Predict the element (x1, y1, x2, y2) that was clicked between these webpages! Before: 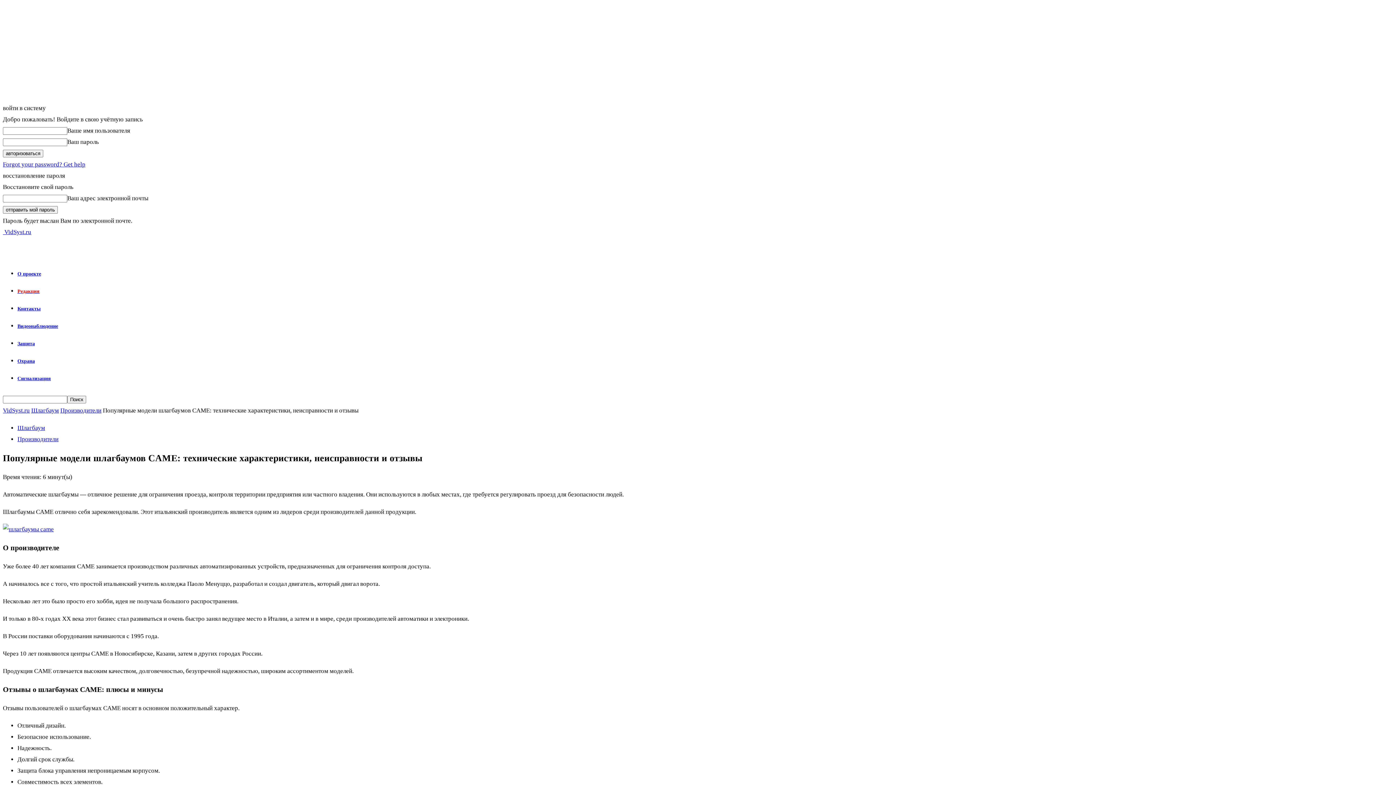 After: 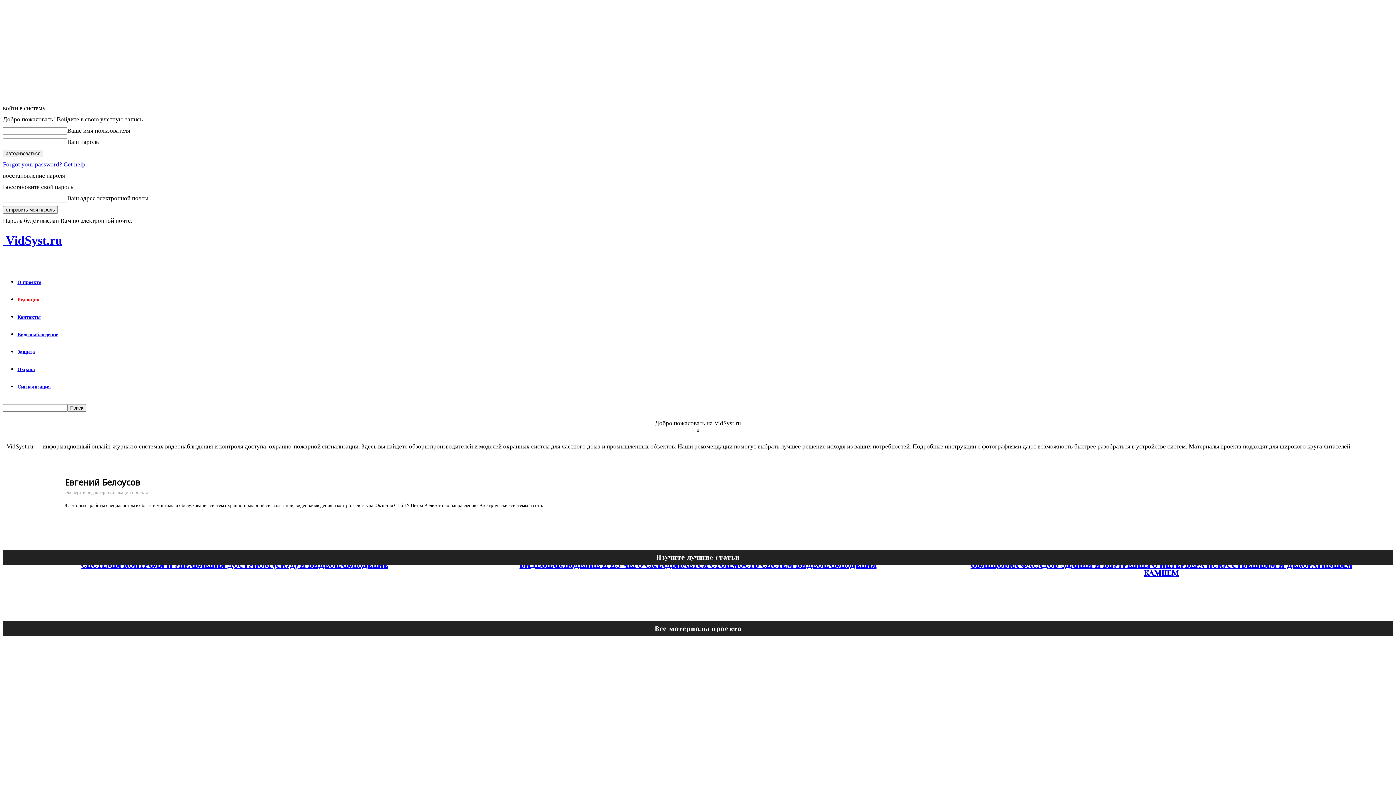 Action: bbox: (2, 228, 31, 235) label:  VidSyst.ru